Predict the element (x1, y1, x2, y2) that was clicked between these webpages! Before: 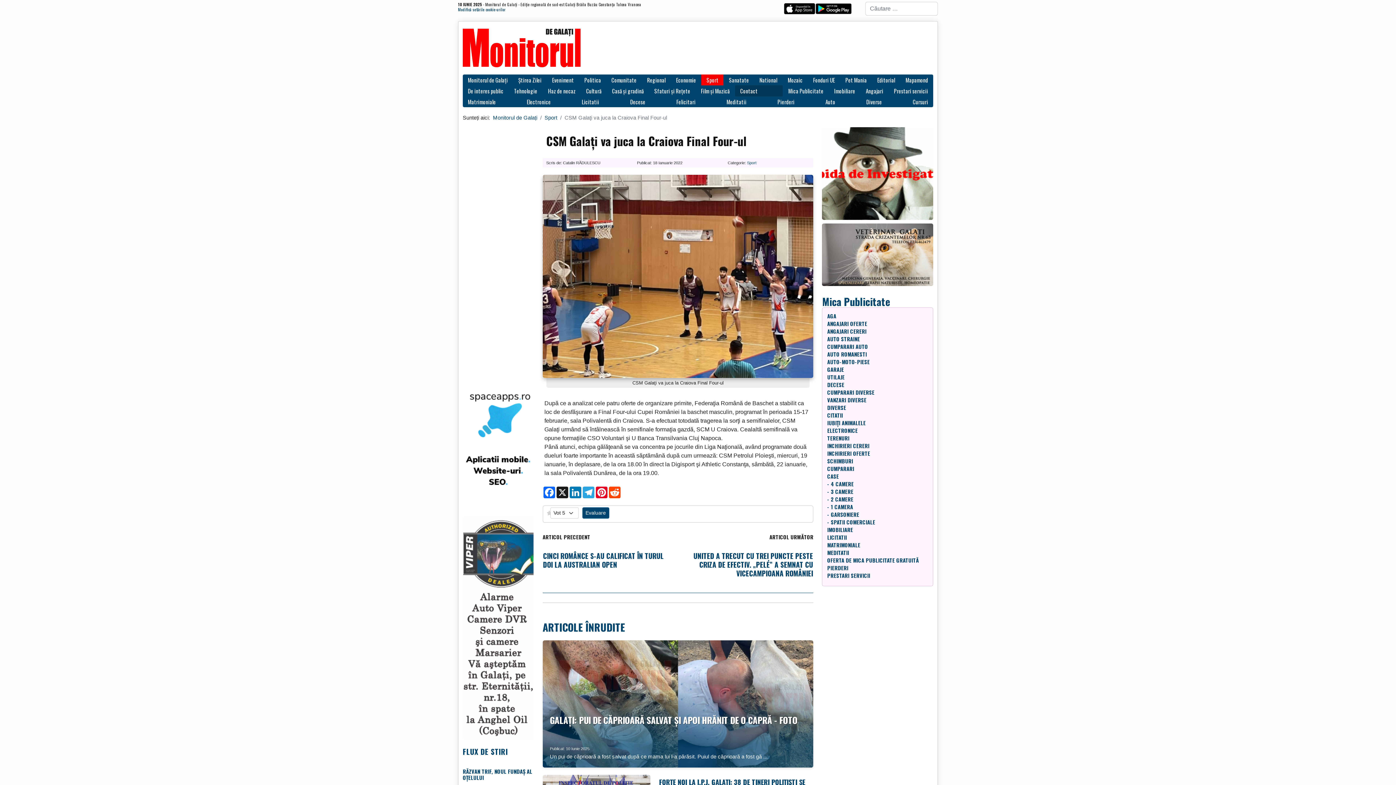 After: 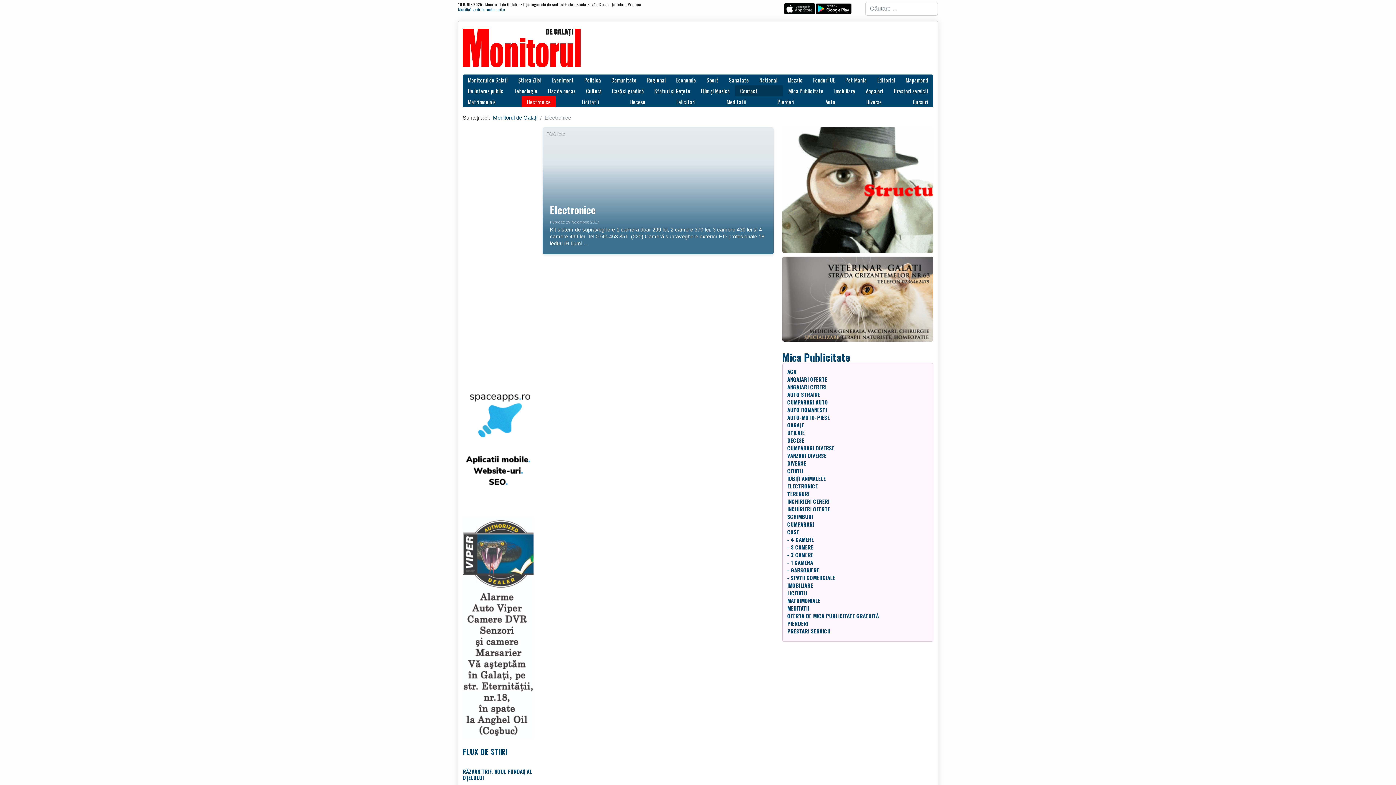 Action: label: Electronice bbox: (521, 96, 556, 107)